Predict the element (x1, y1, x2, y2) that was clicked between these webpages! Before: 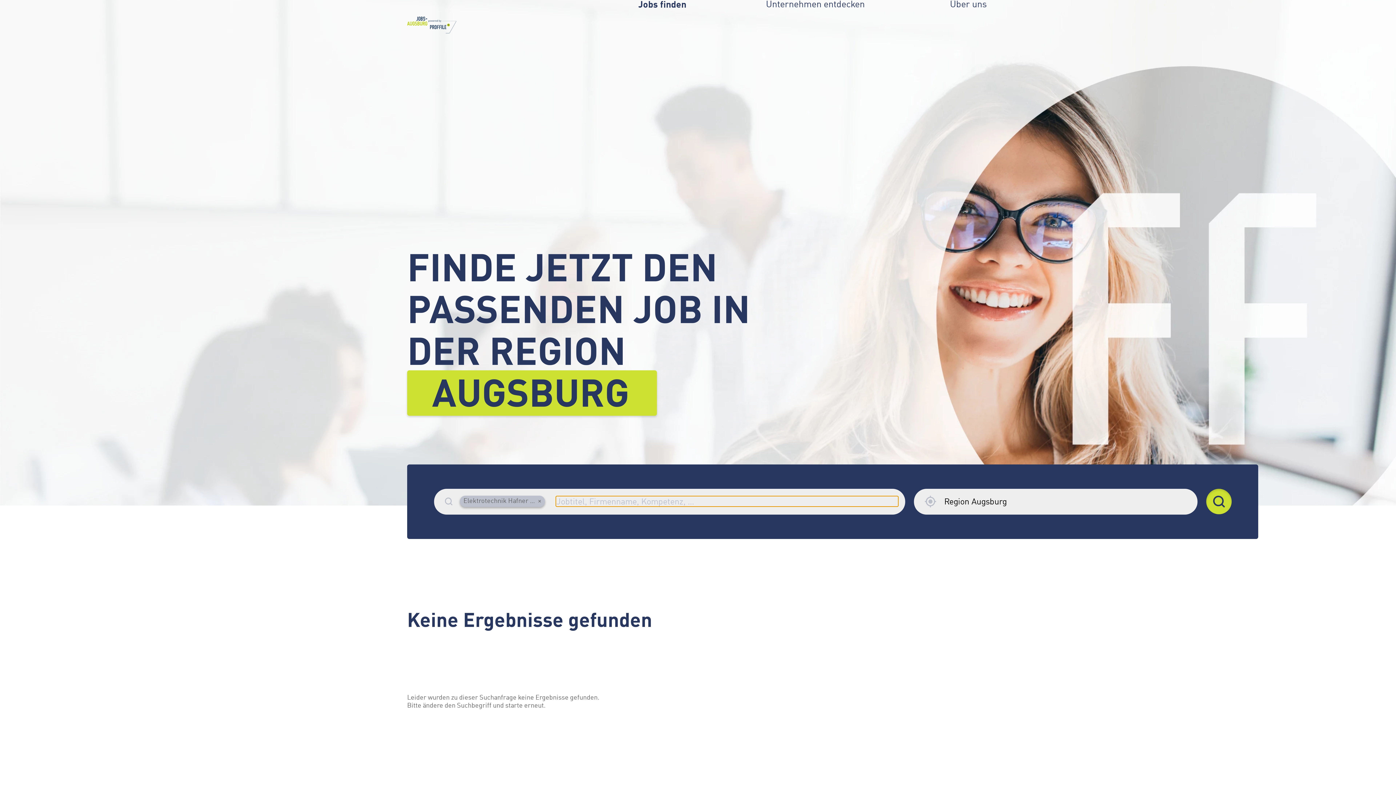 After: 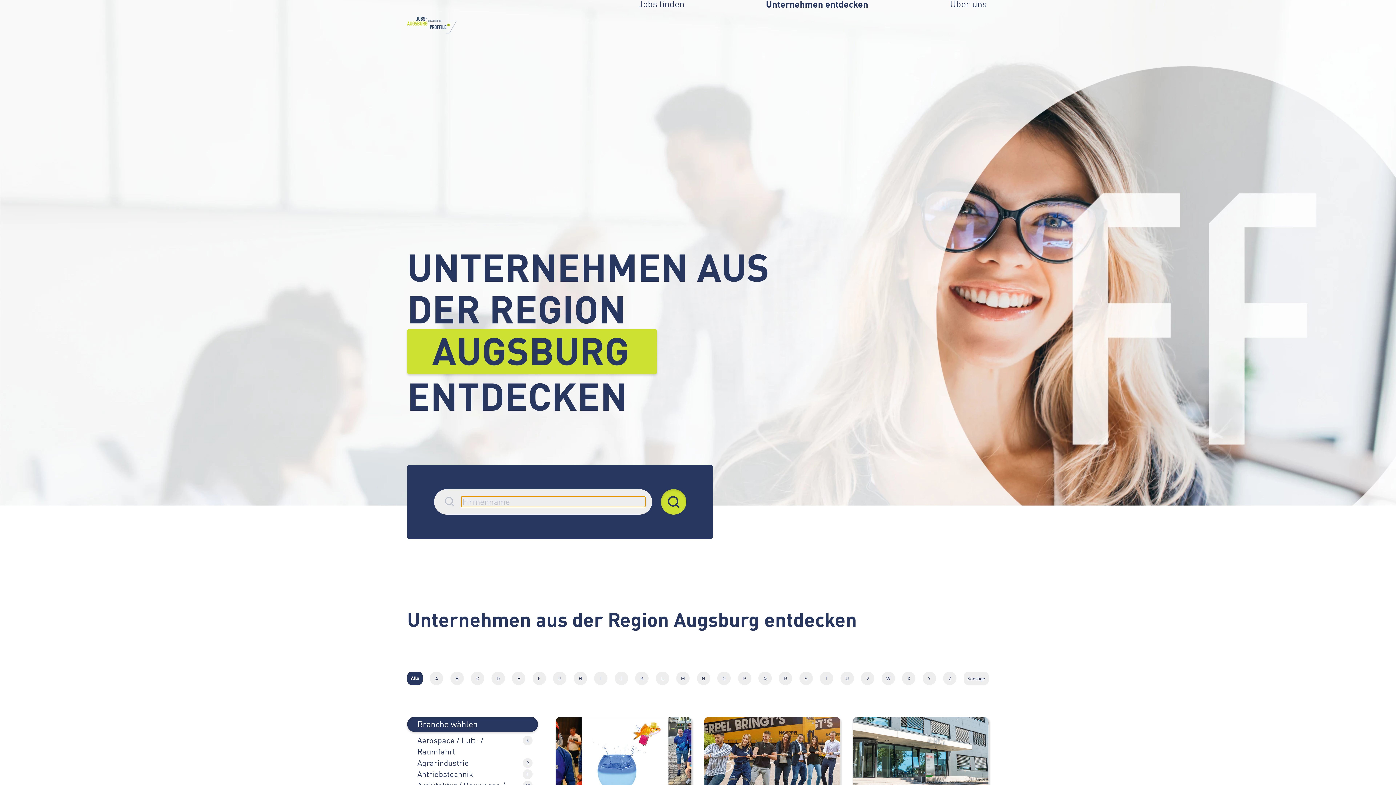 Action: bbox: (766, 0, 871, 8) label: Unternehmen entdecken